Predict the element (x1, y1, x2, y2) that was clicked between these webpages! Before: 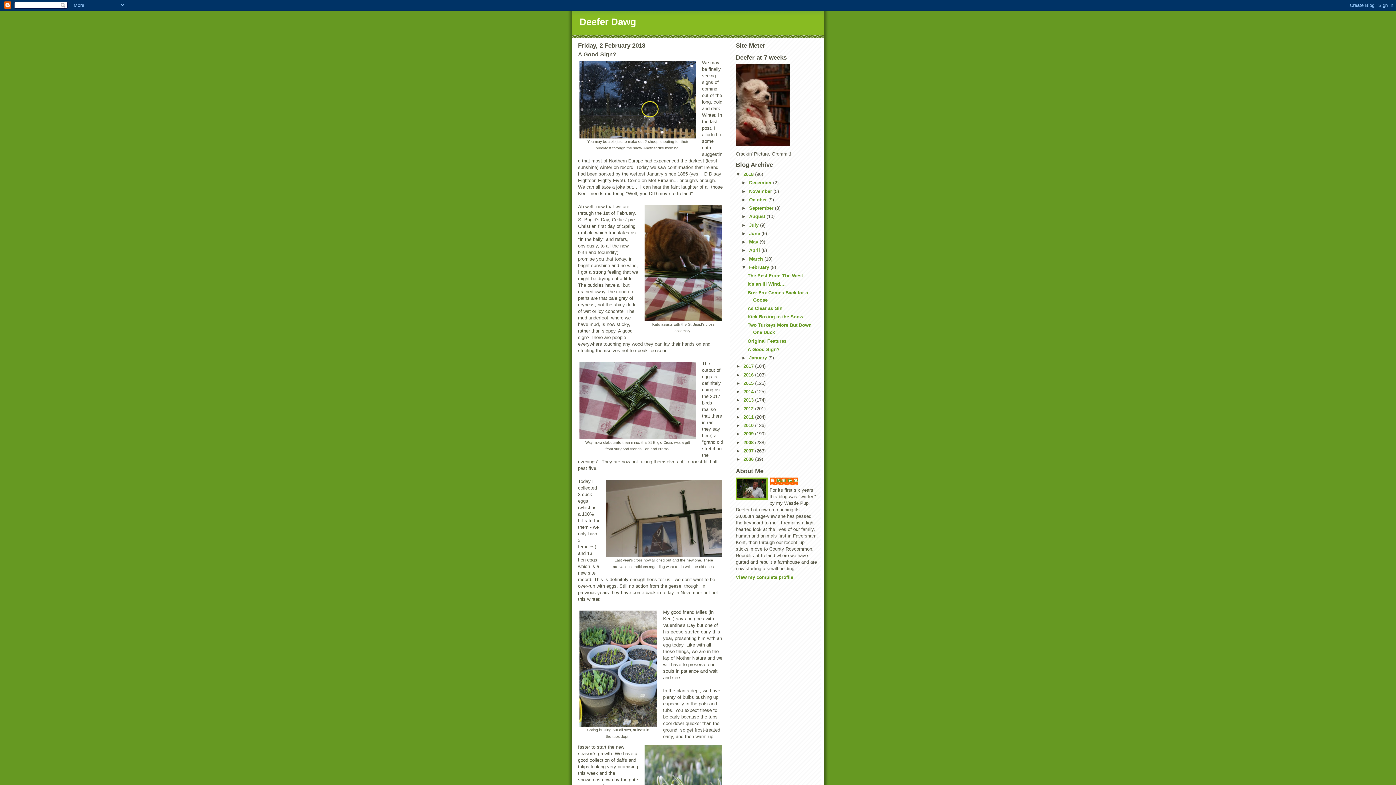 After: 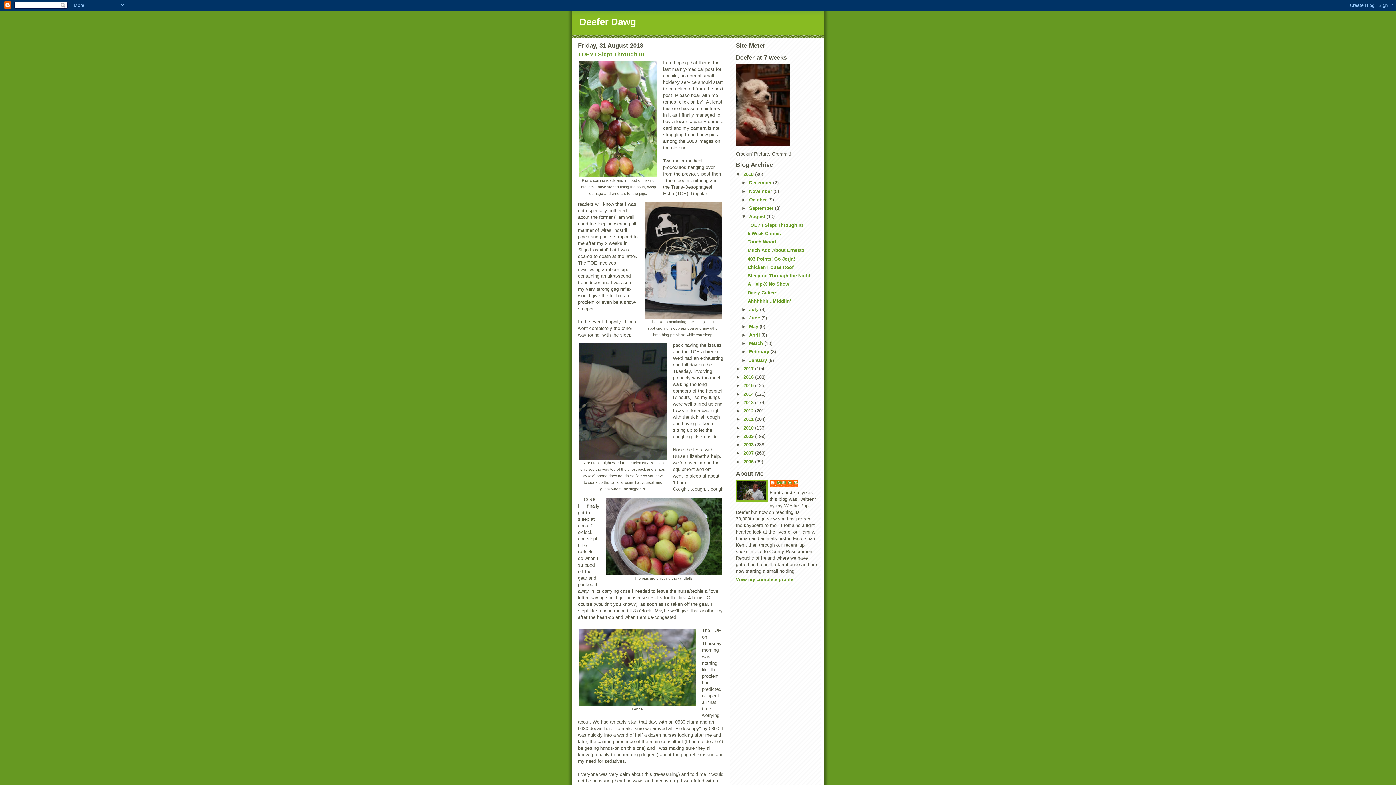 Action: bbox: (749, 213, 766, 219) label: August 